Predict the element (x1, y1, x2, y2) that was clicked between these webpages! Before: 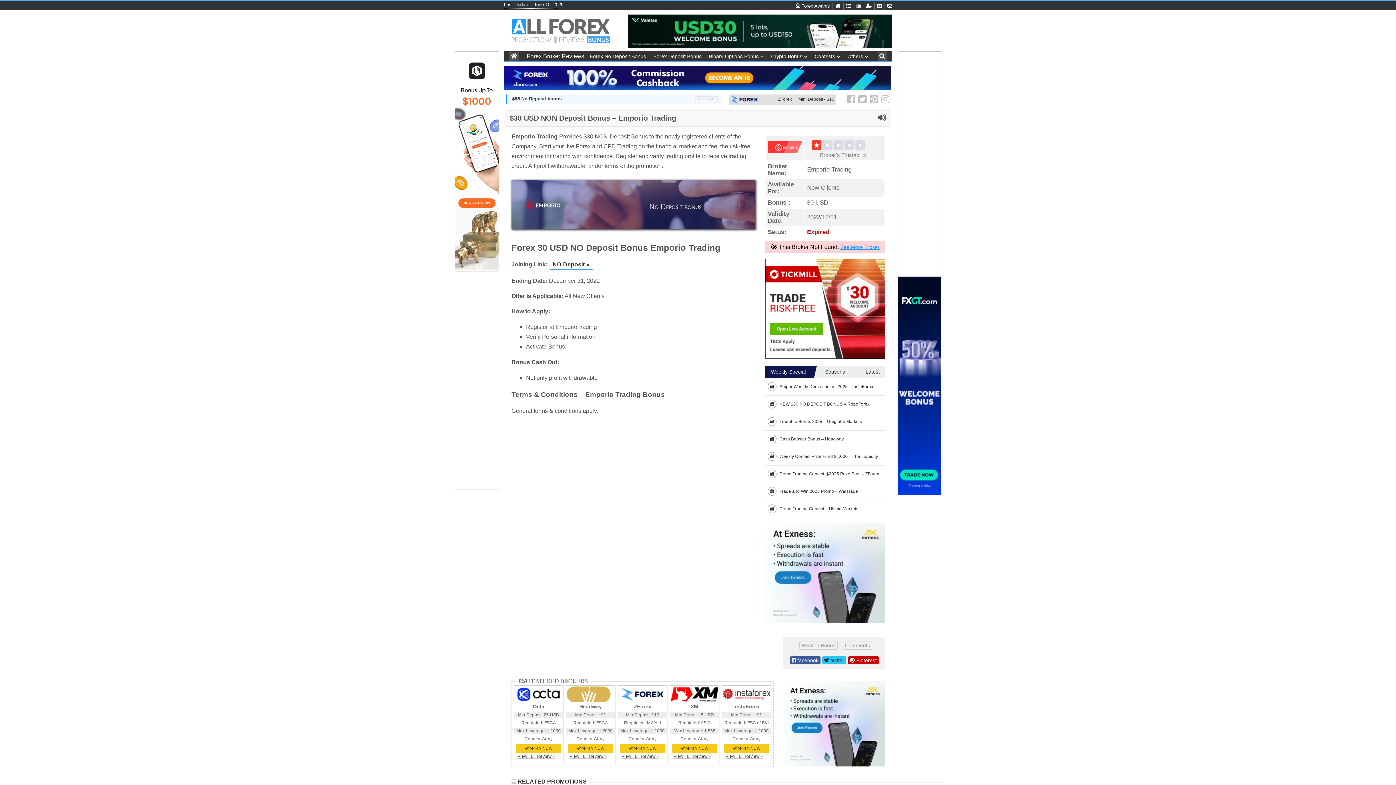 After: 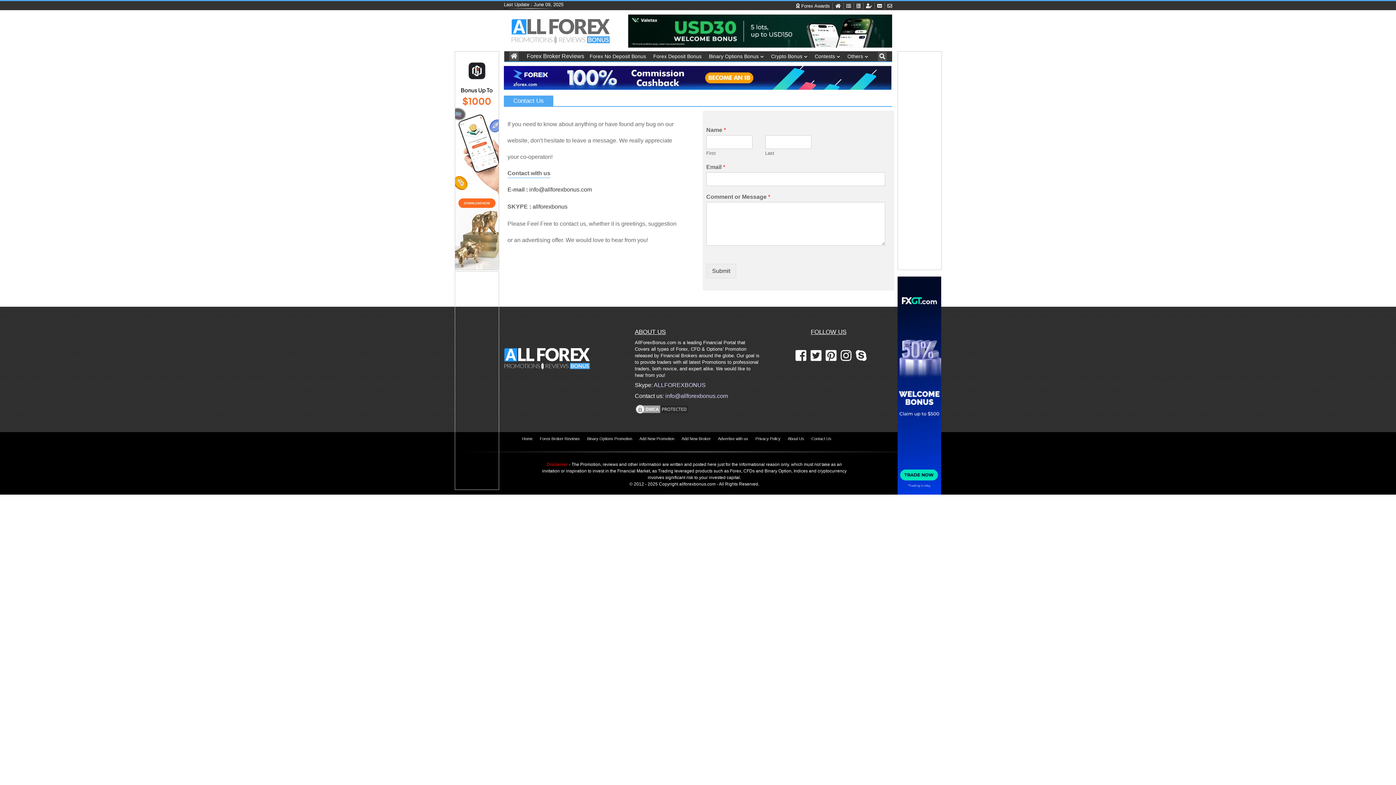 Action: bbox: (877, 3, 882, 8)